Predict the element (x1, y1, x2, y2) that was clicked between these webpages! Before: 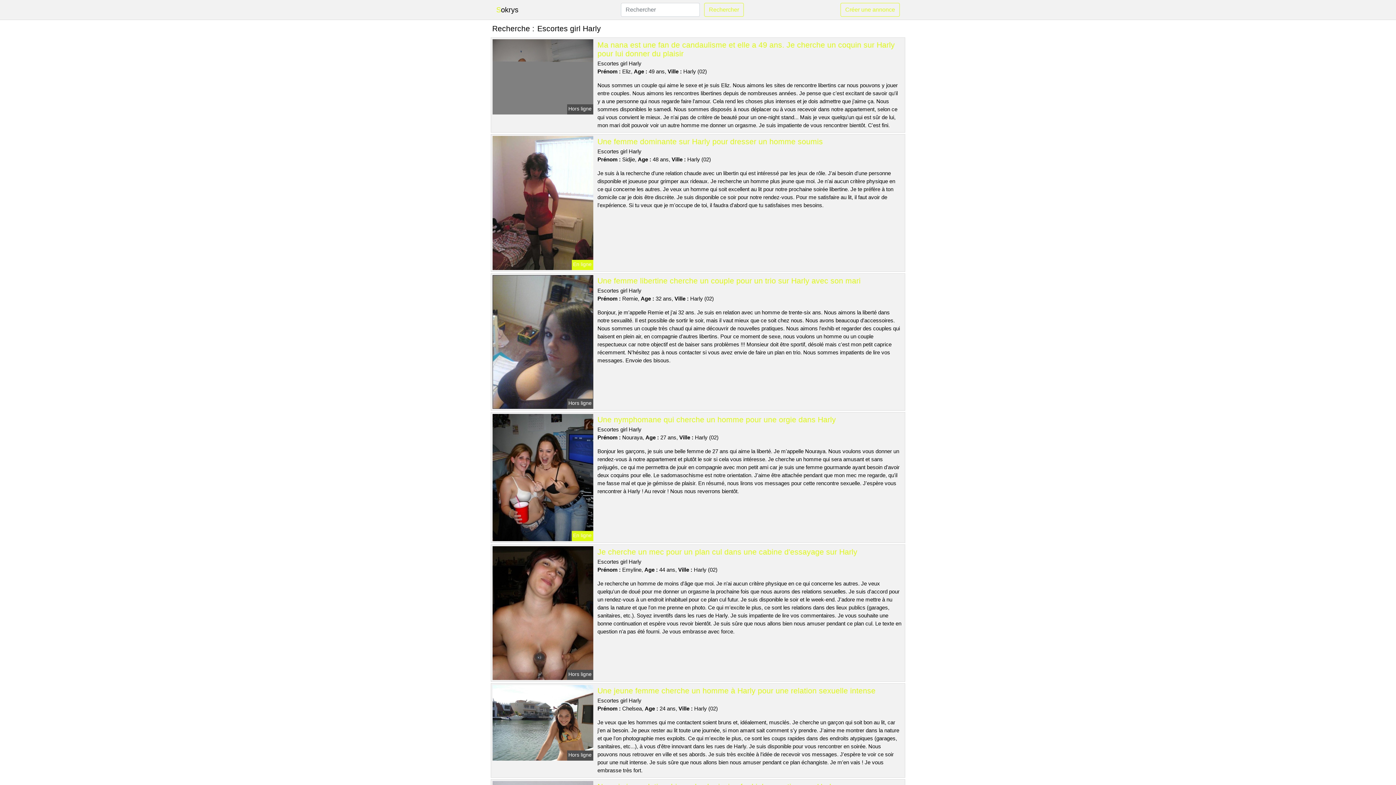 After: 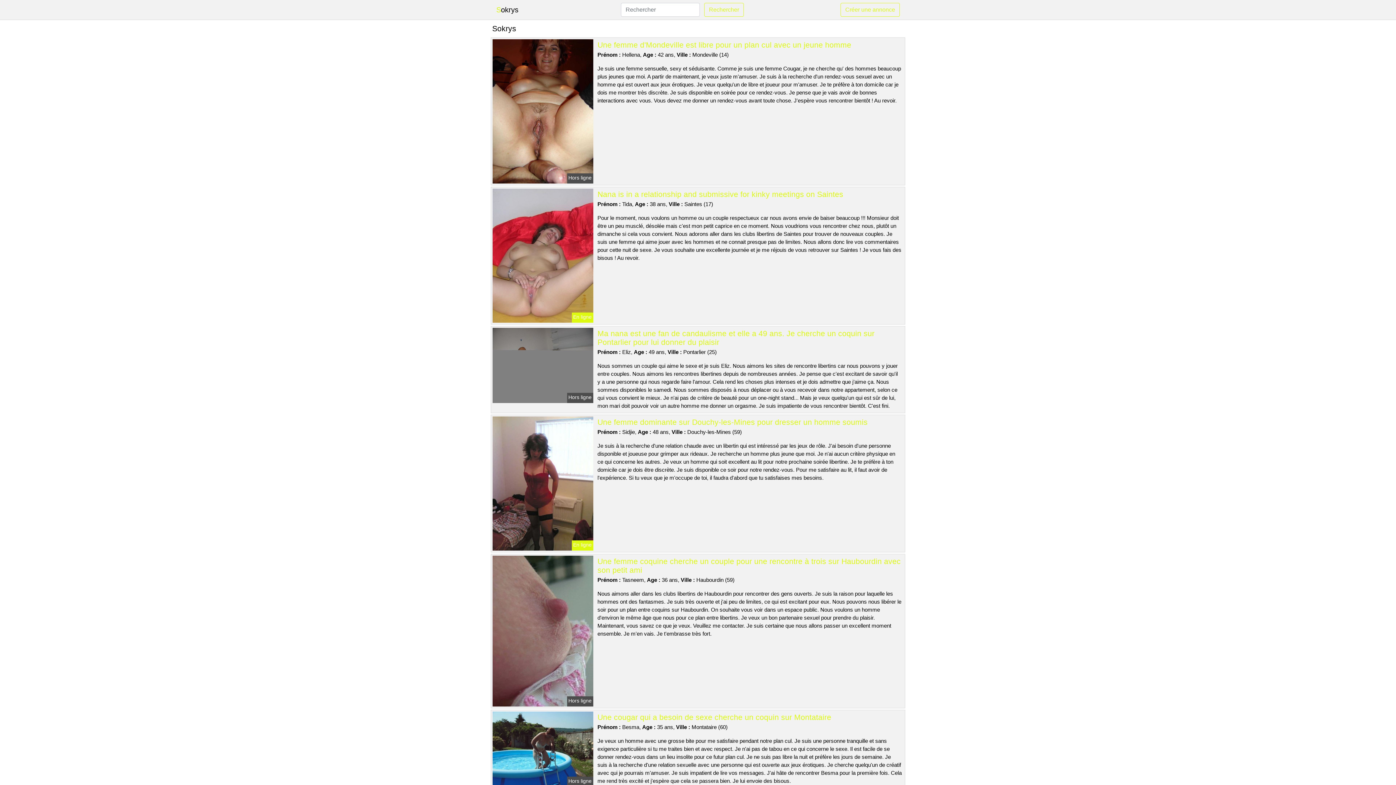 Action: bbox: (496, 2, 518, 17) label: Sokrys